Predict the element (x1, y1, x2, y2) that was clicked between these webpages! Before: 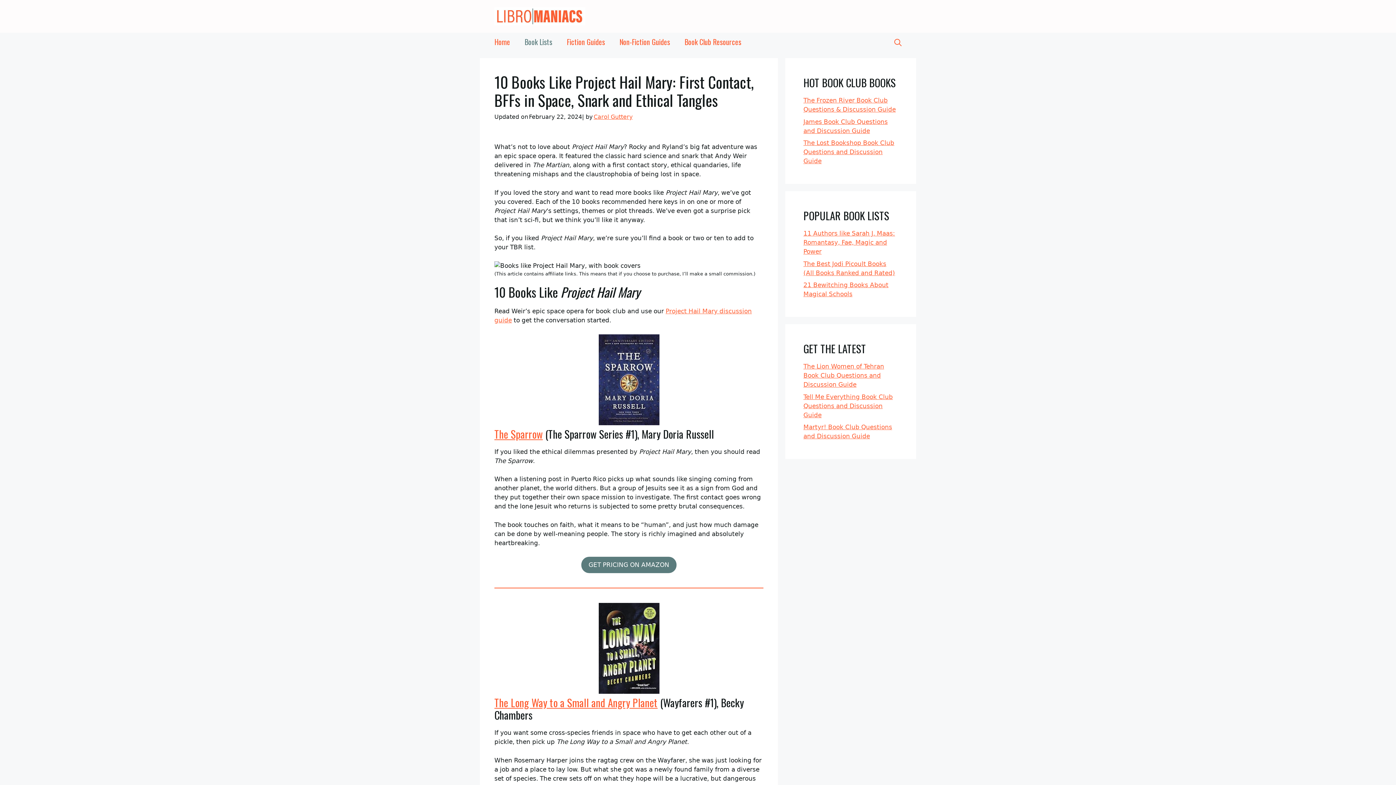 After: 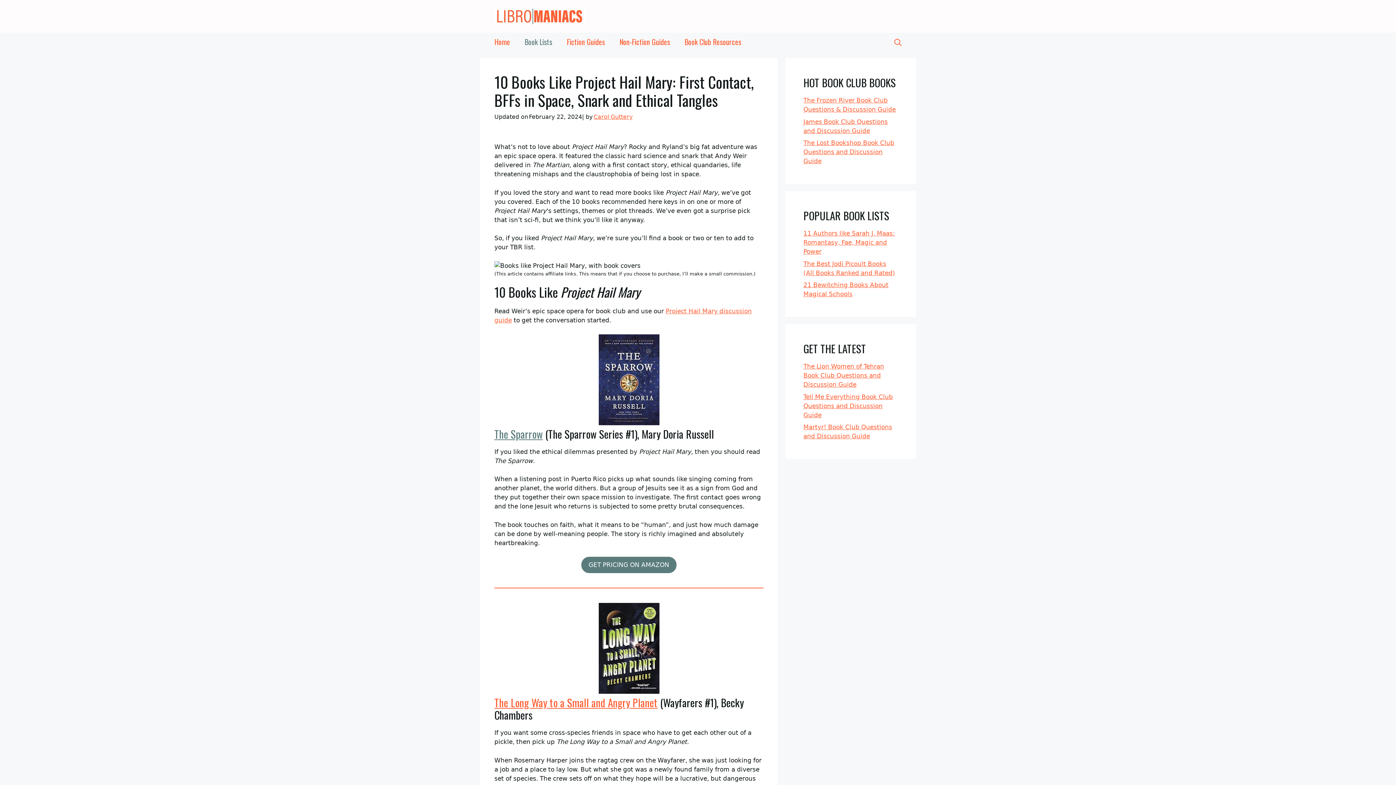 Action: bbox: (494, 426, 542, 441) label: The Sparrow